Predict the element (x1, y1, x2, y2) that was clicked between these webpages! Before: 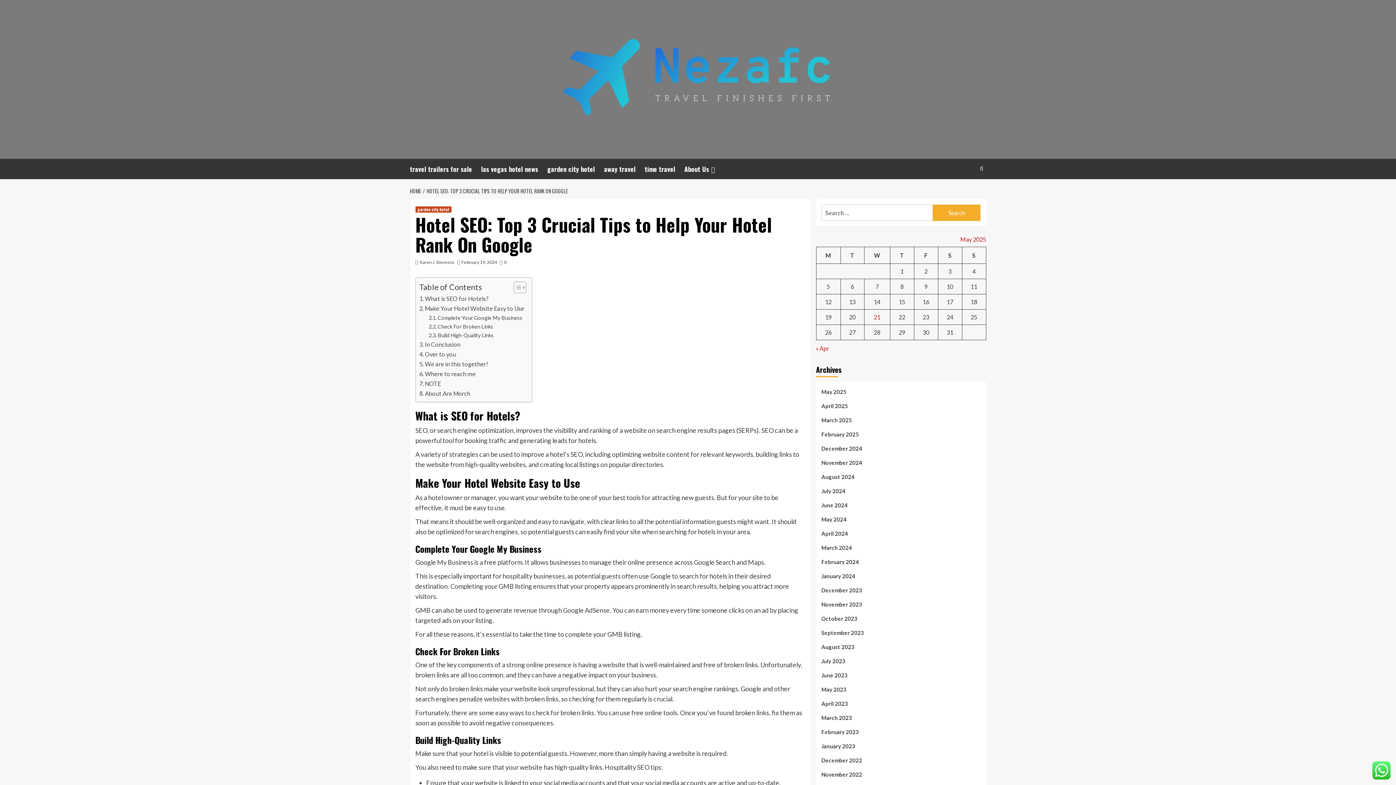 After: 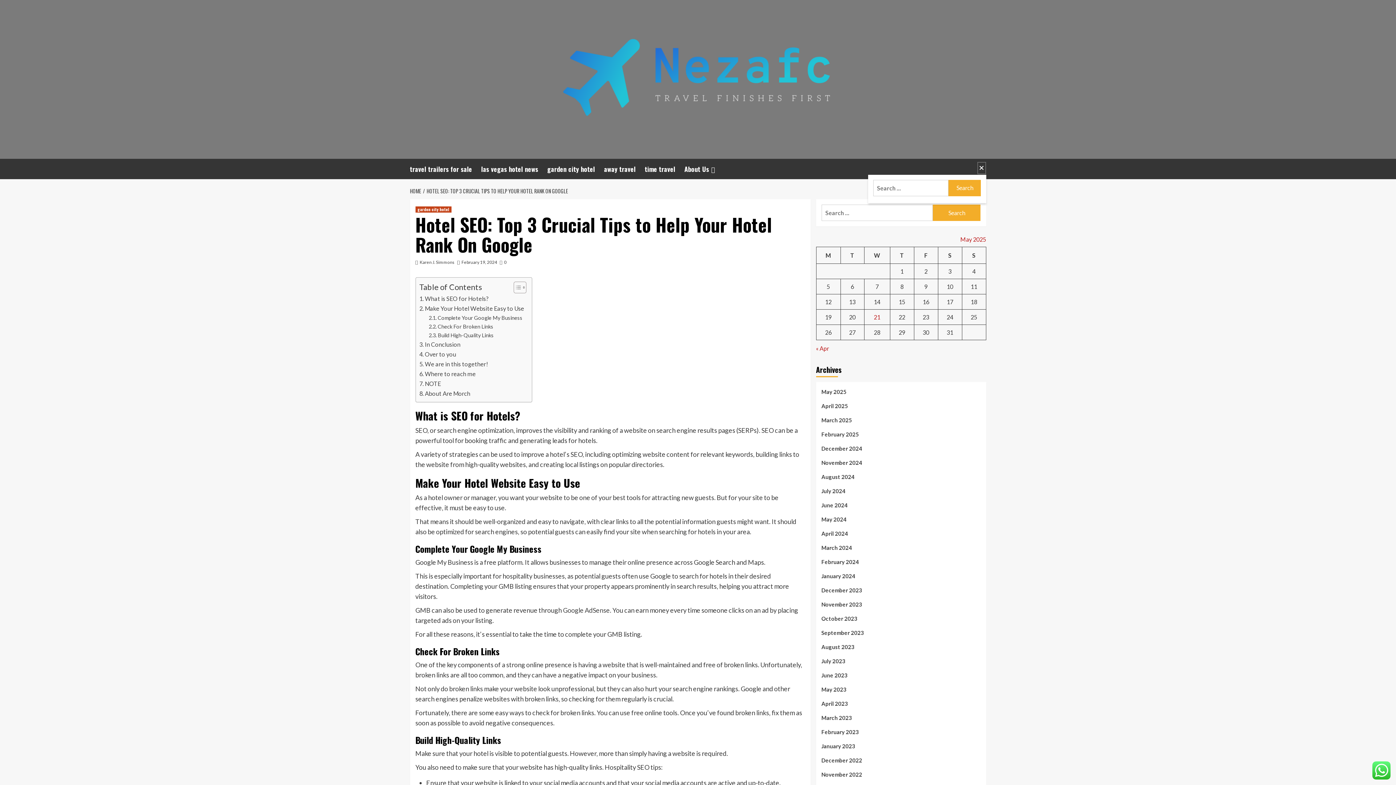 Action: bbox: (977, 161, 986, 174)